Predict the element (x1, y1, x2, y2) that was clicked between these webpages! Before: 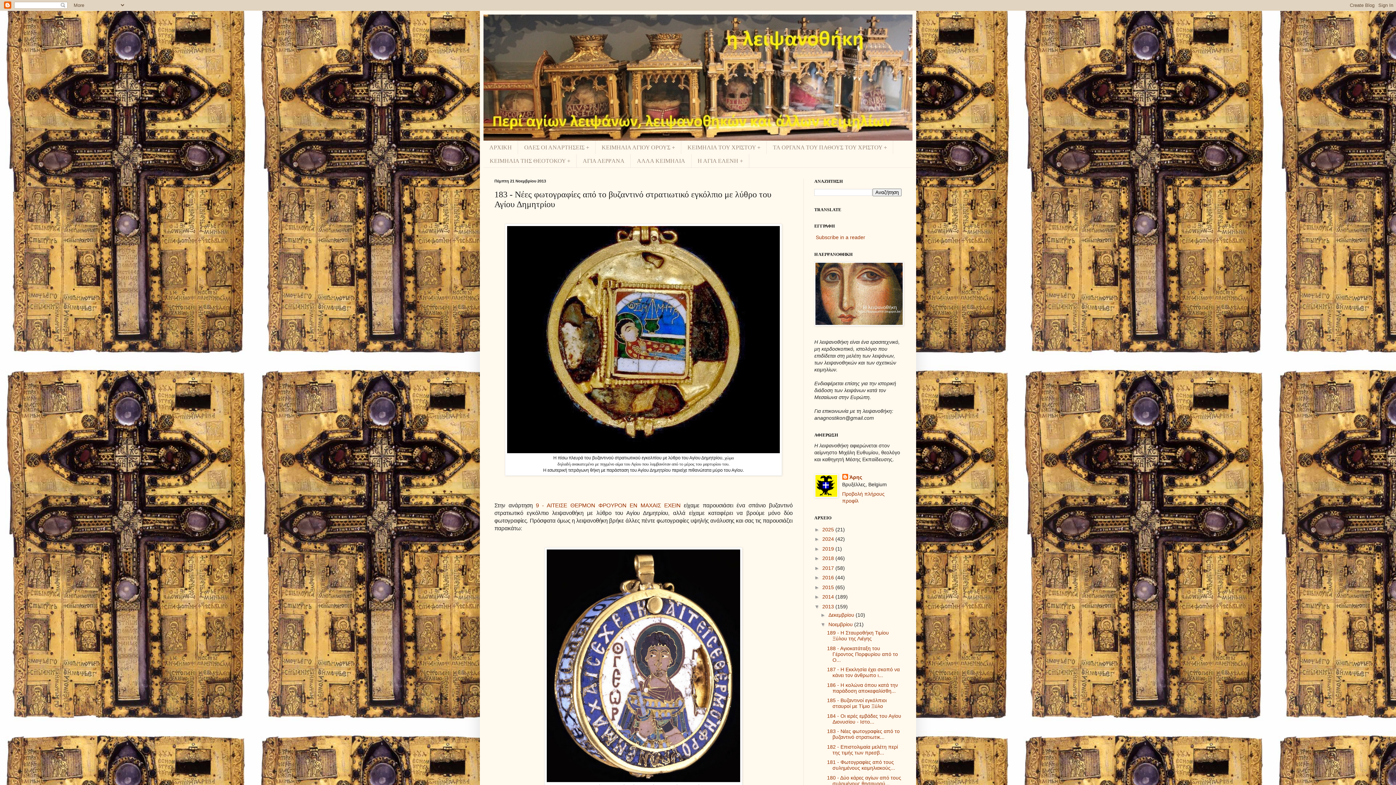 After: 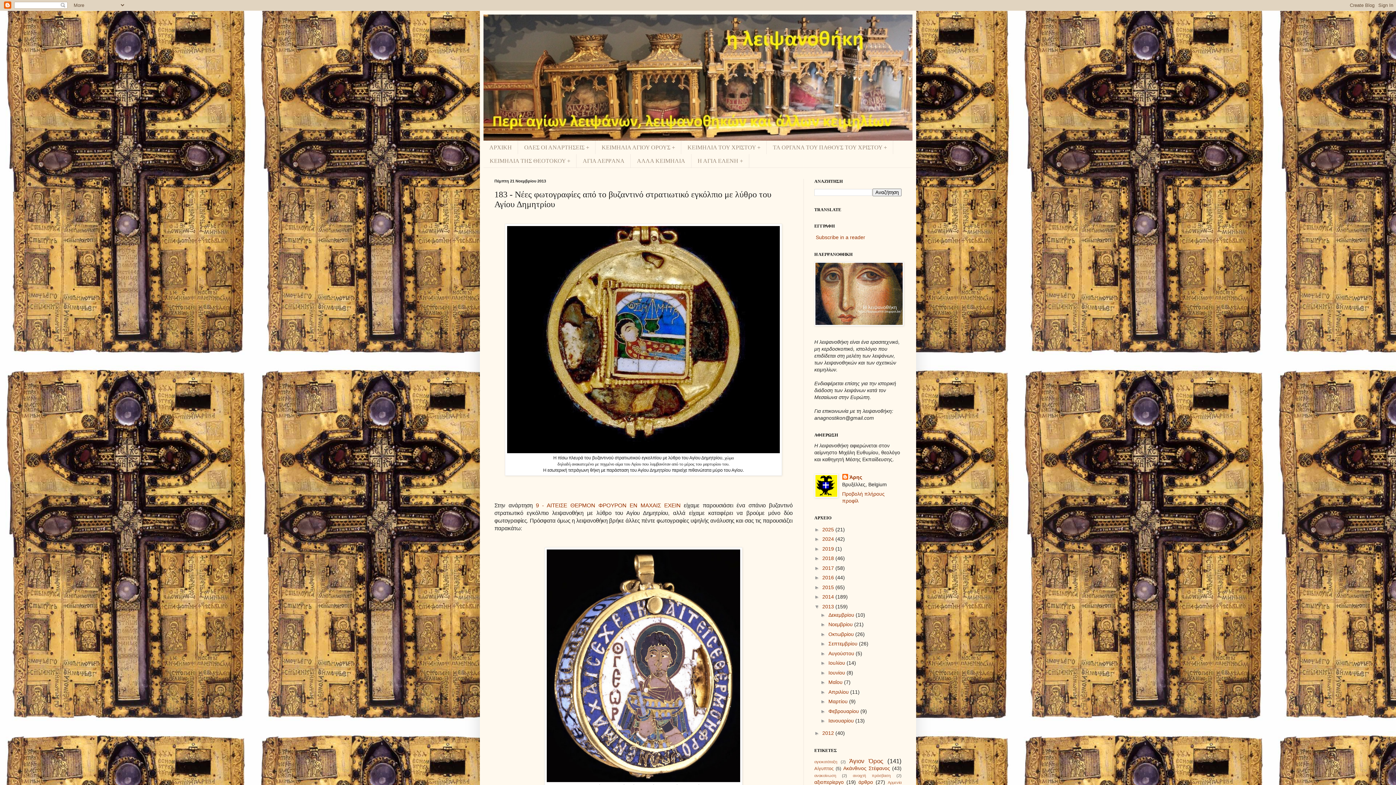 Action: label: ▼   bbox: (820, 621, 828, 627)